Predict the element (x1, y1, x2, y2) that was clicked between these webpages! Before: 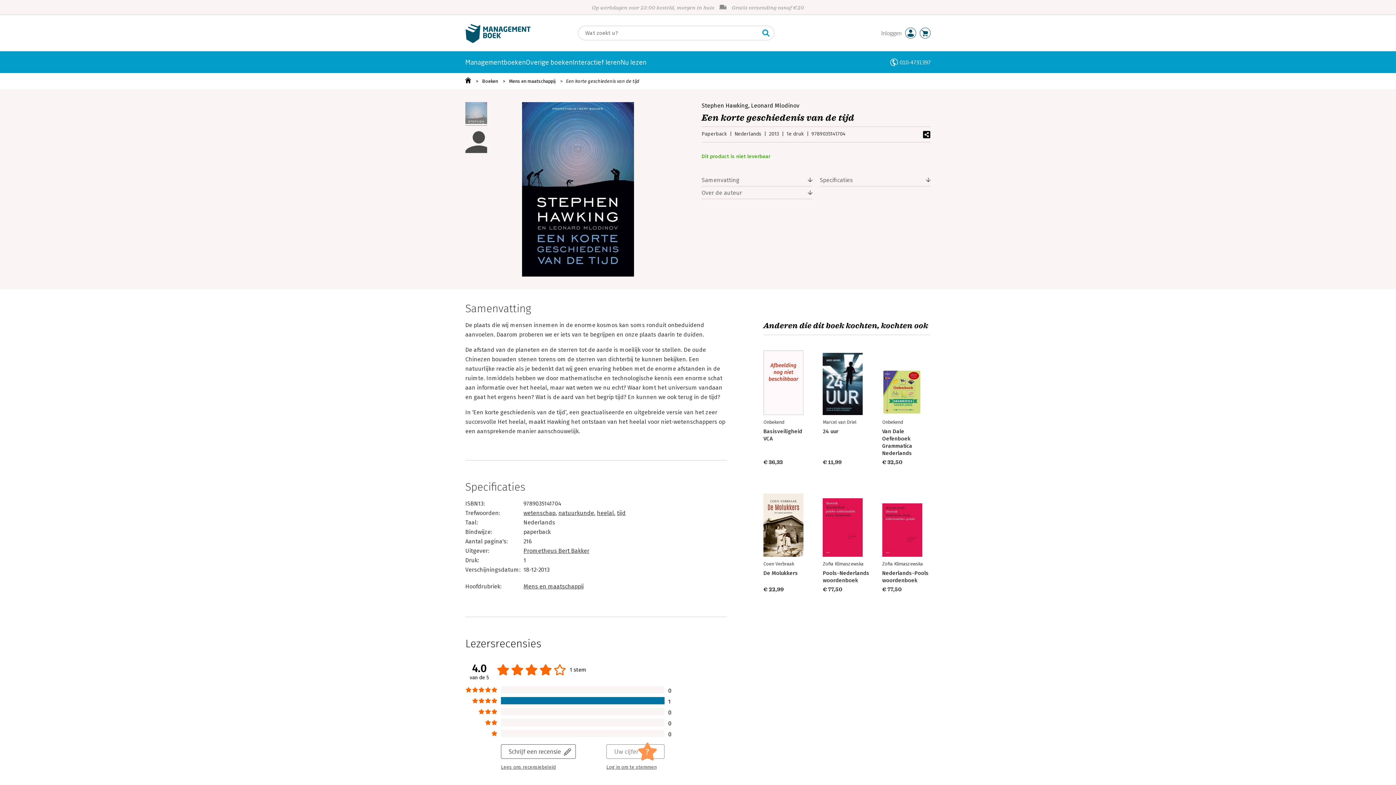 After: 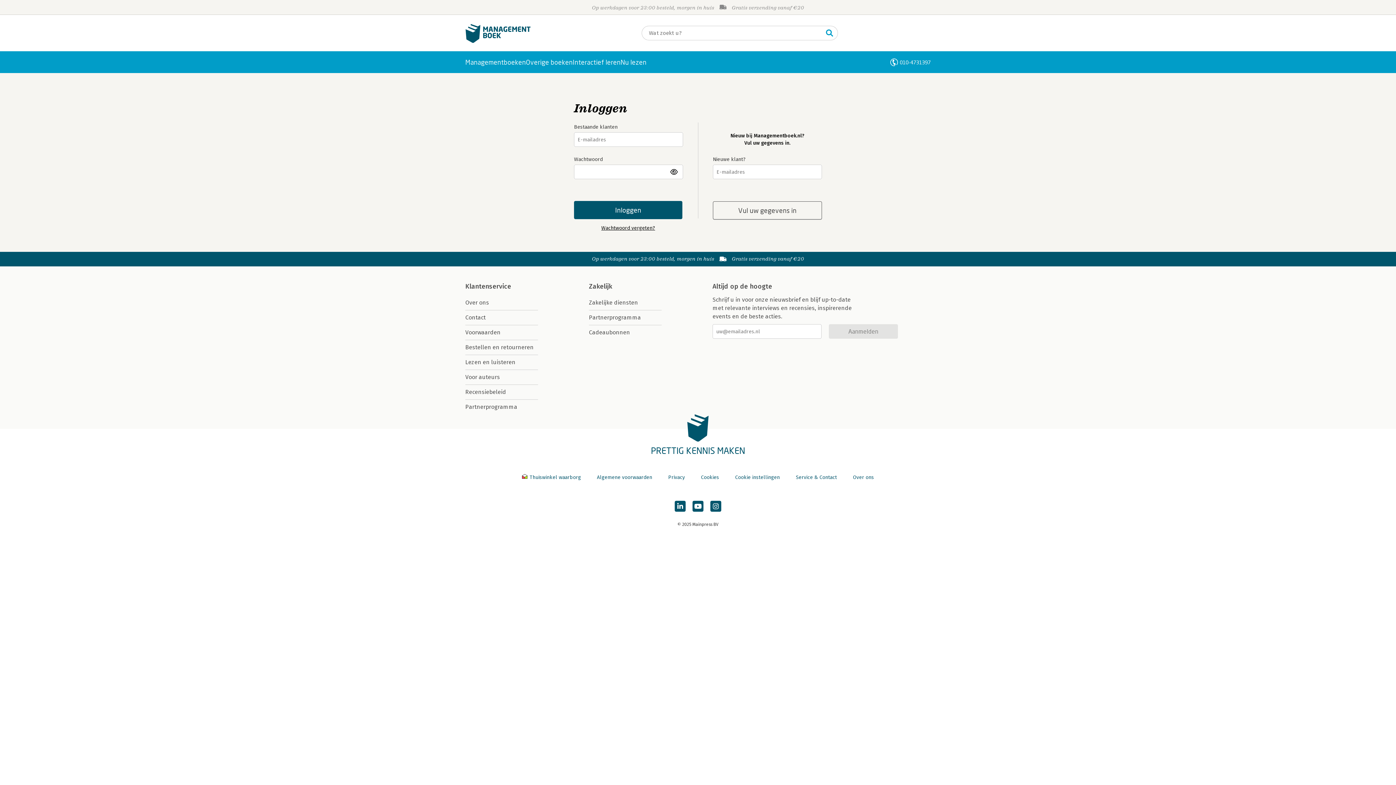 Action: bbox: (606, 764, 656, 770) label: Log in om te stemmen